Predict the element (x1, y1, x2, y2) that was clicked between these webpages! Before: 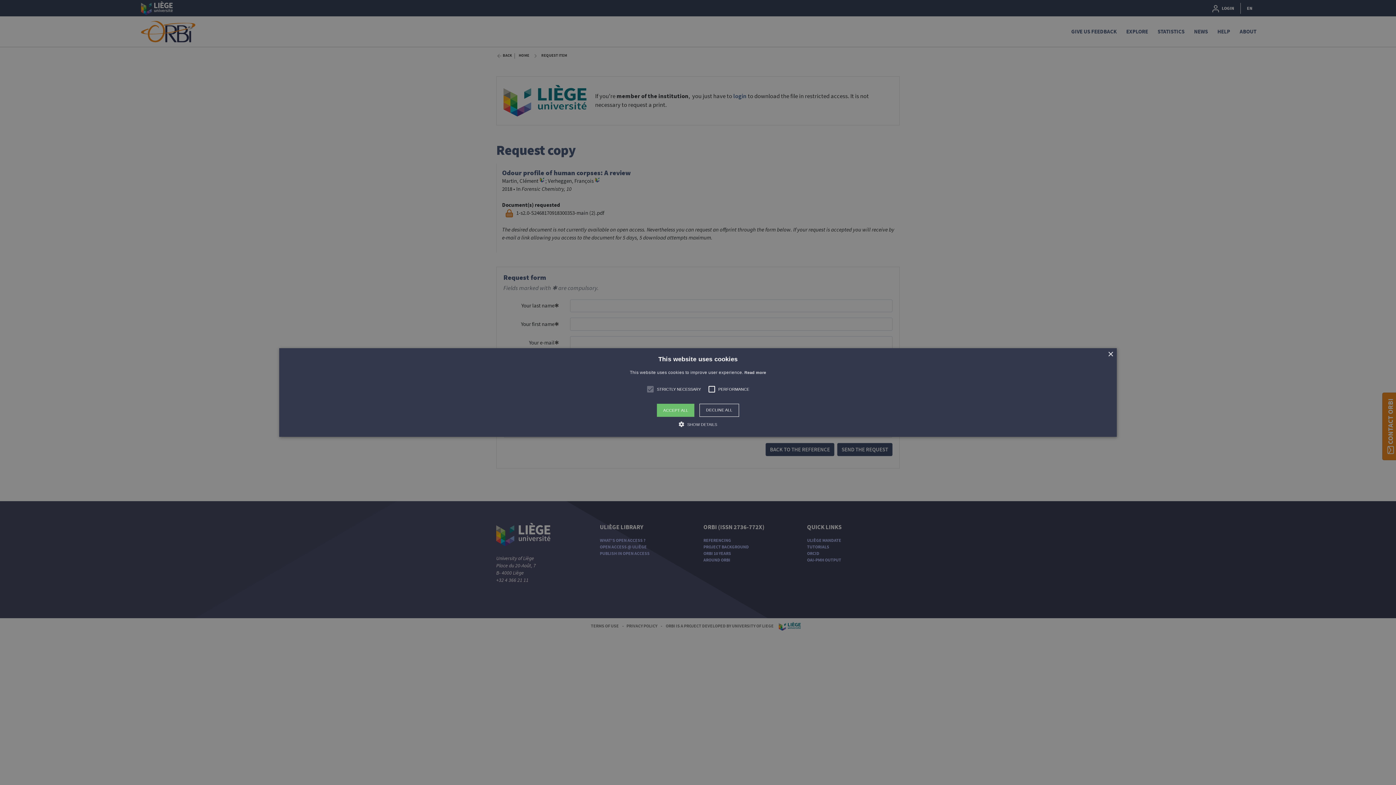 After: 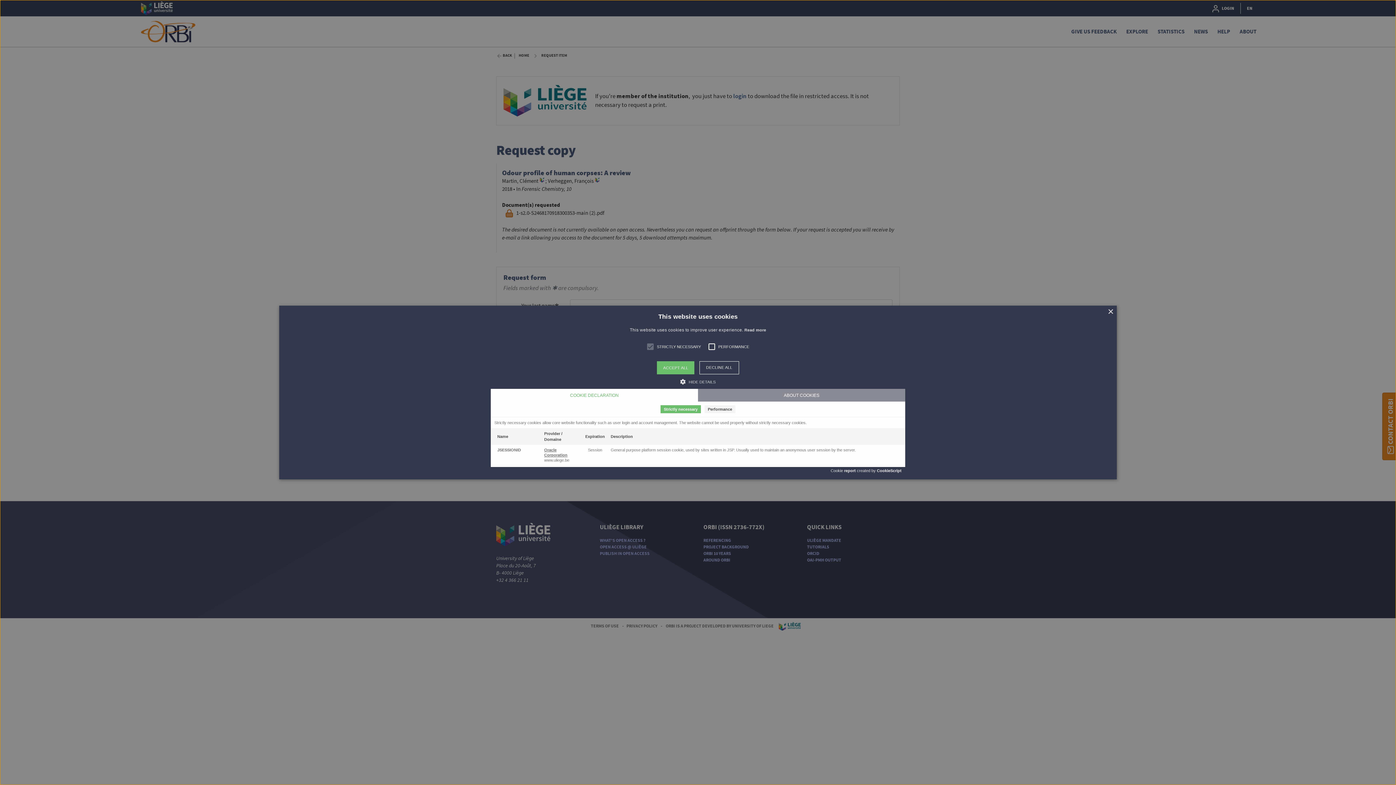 Action: label:  SHOW DETAILS bbox: (679, 420, 717, 428)